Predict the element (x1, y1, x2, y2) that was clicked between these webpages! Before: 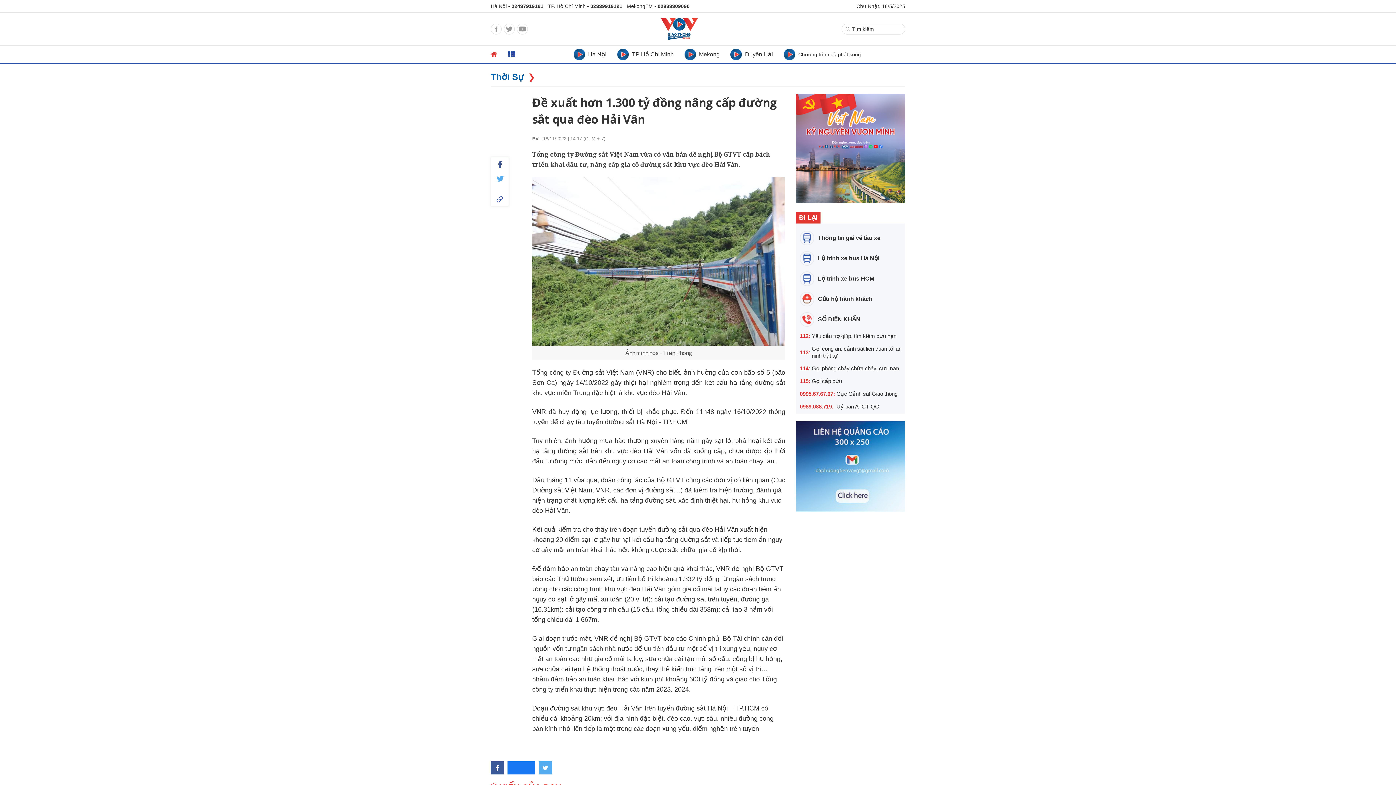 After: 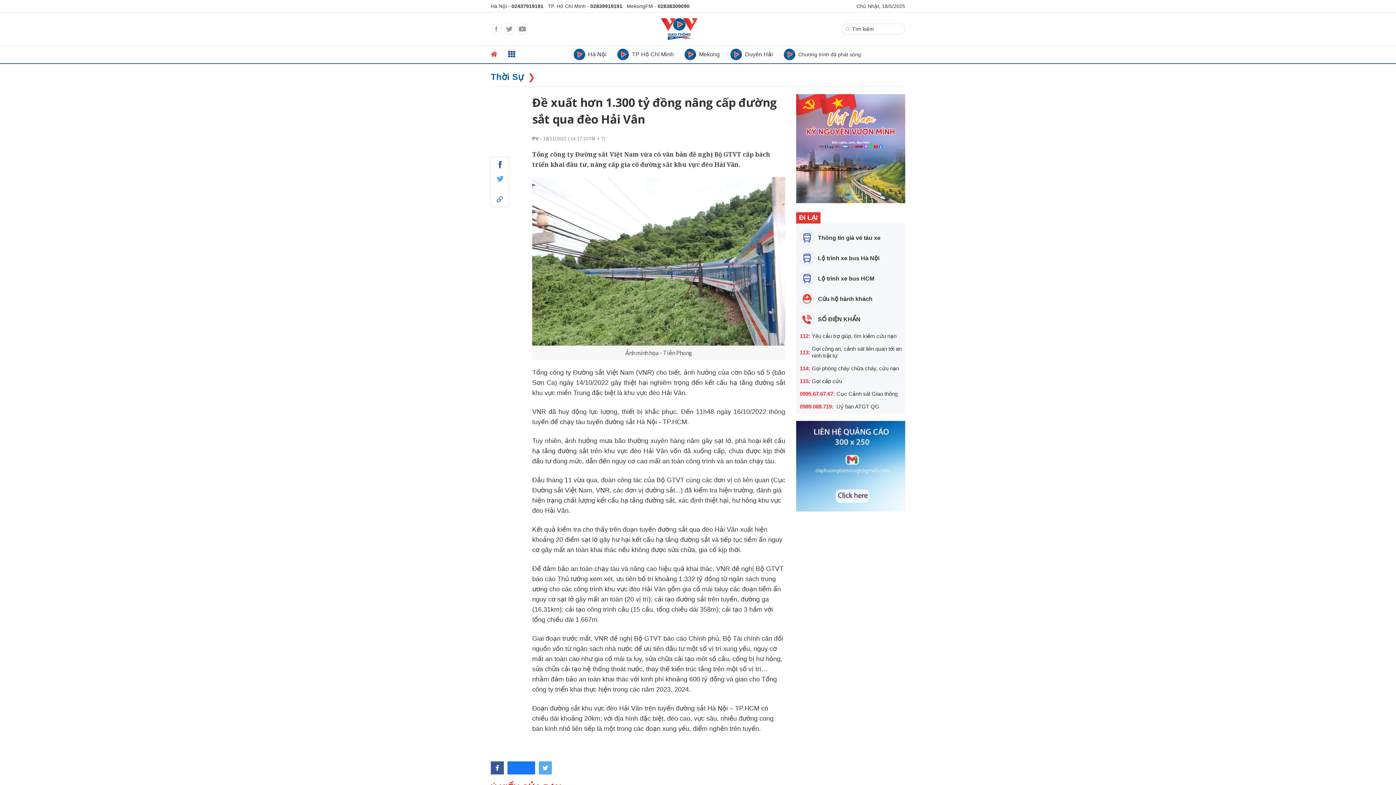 Action: bbox: (490, 761, 504, 774)